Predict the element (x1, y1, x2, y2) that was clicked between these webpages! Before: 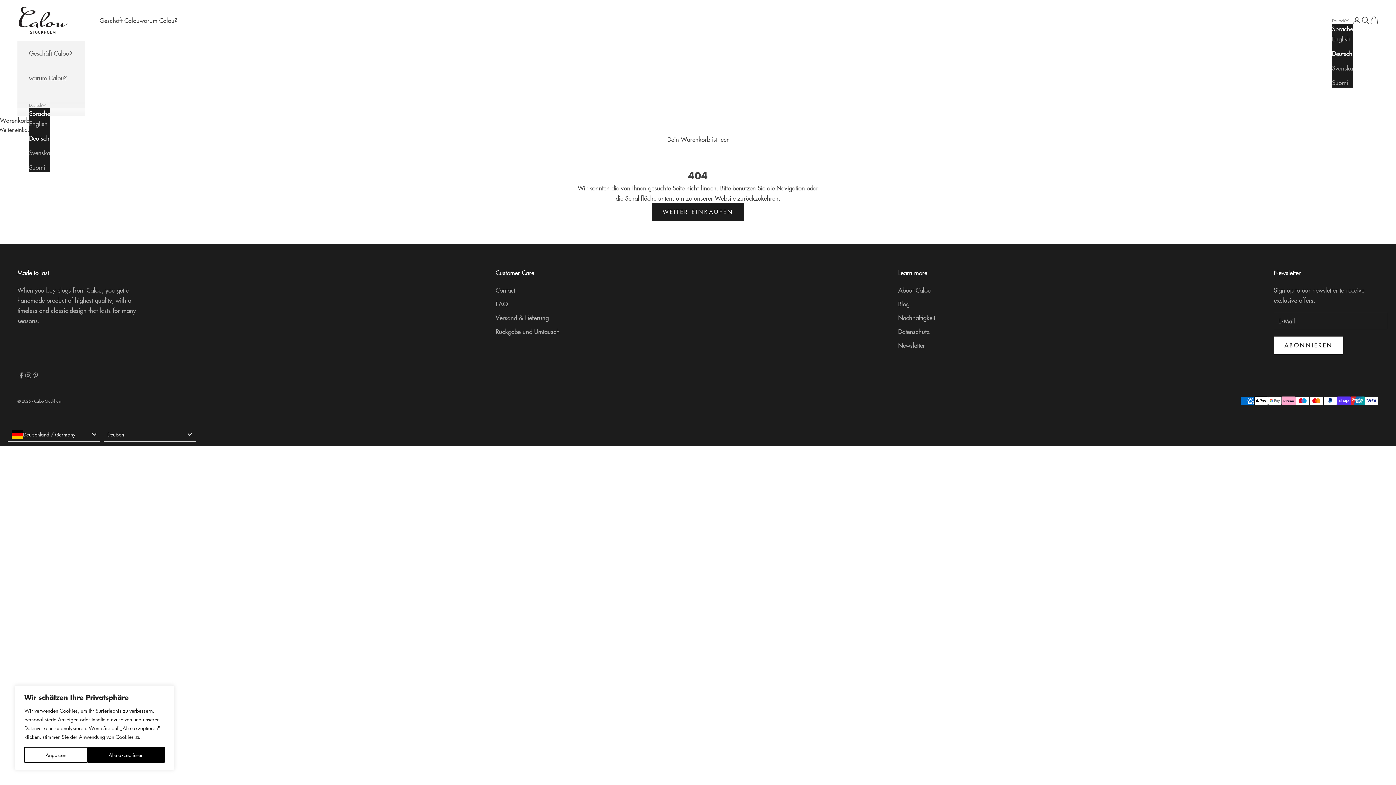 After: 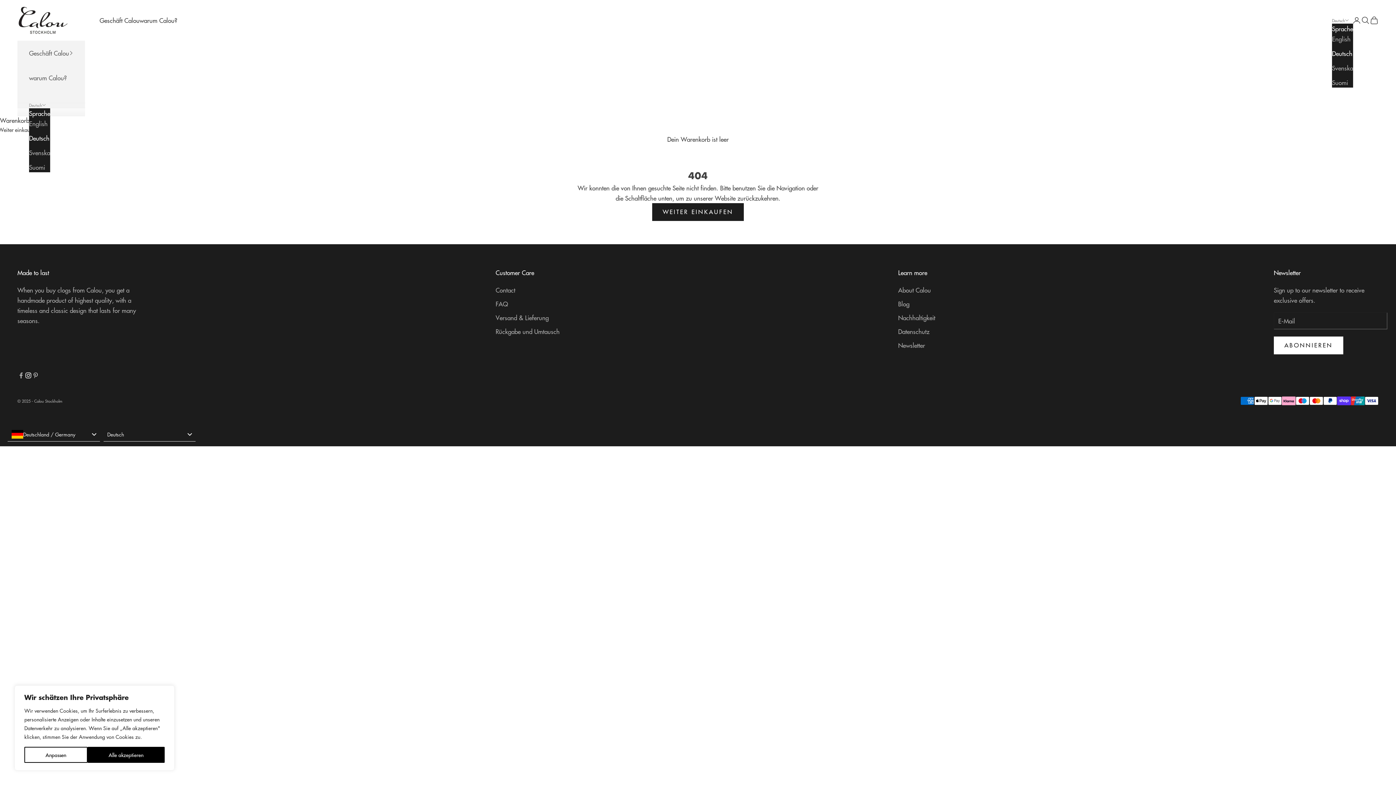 Action: bbox: (24, 371, 32, 379) label: Auf Instagram folgen